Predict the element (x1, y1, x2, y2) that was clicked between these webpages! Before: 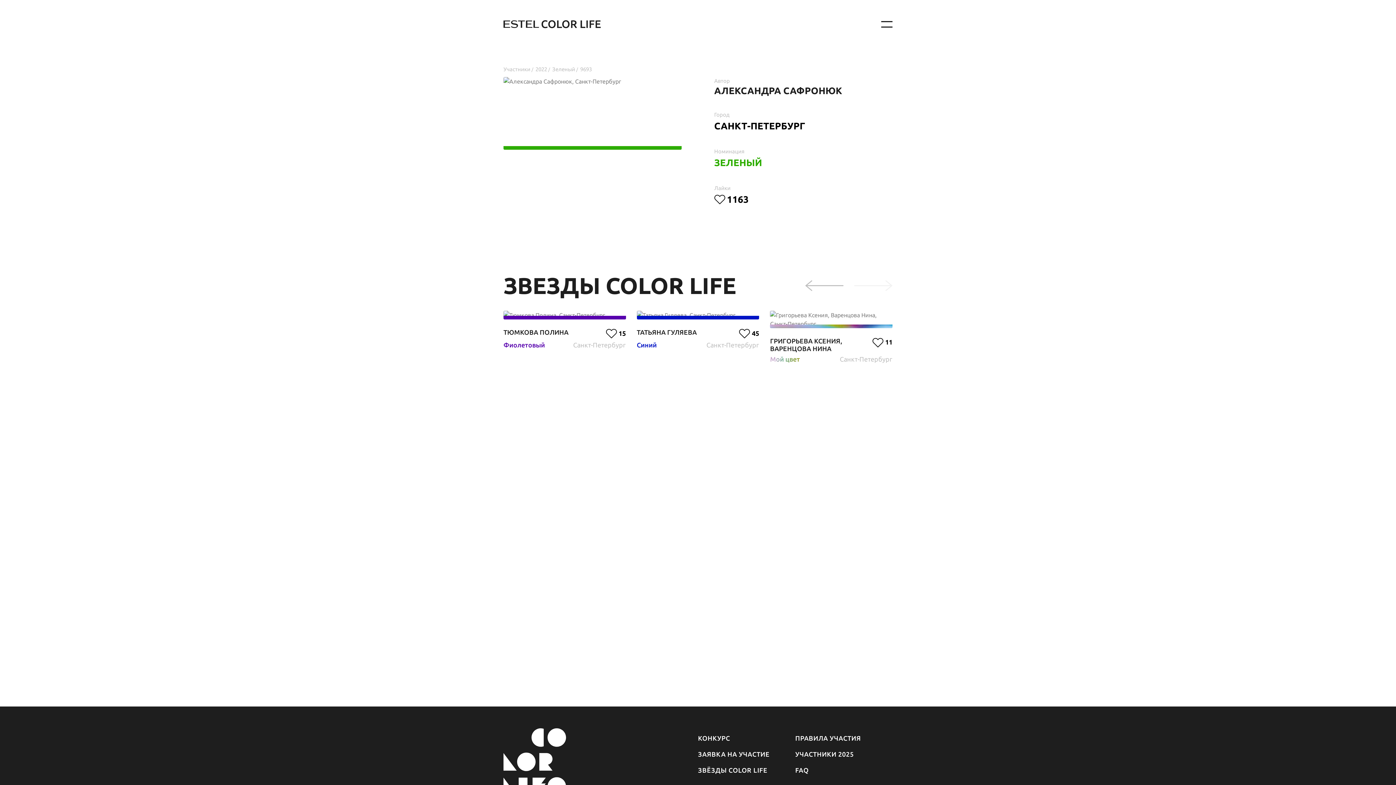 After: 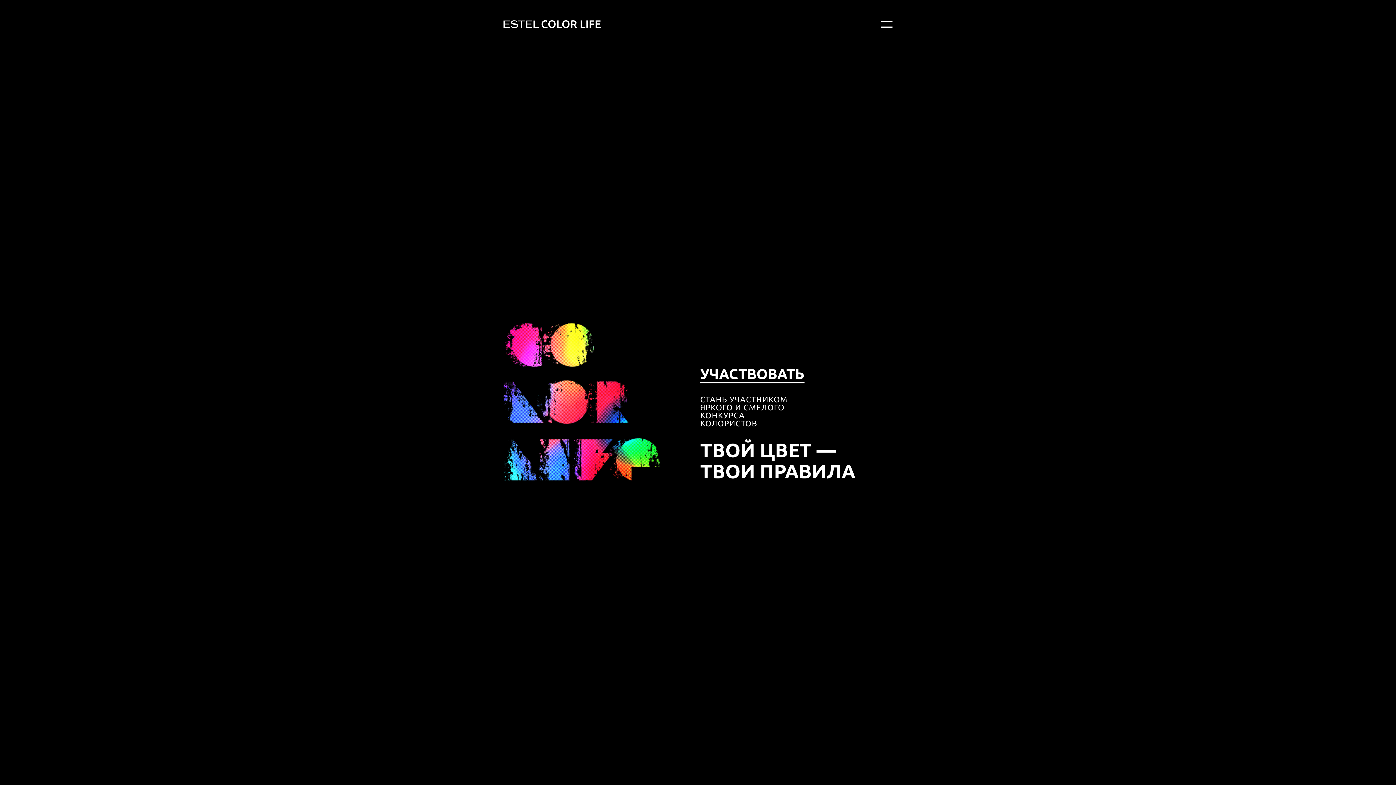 Action: bbox: (503, 20, 841, 29) label: На главную